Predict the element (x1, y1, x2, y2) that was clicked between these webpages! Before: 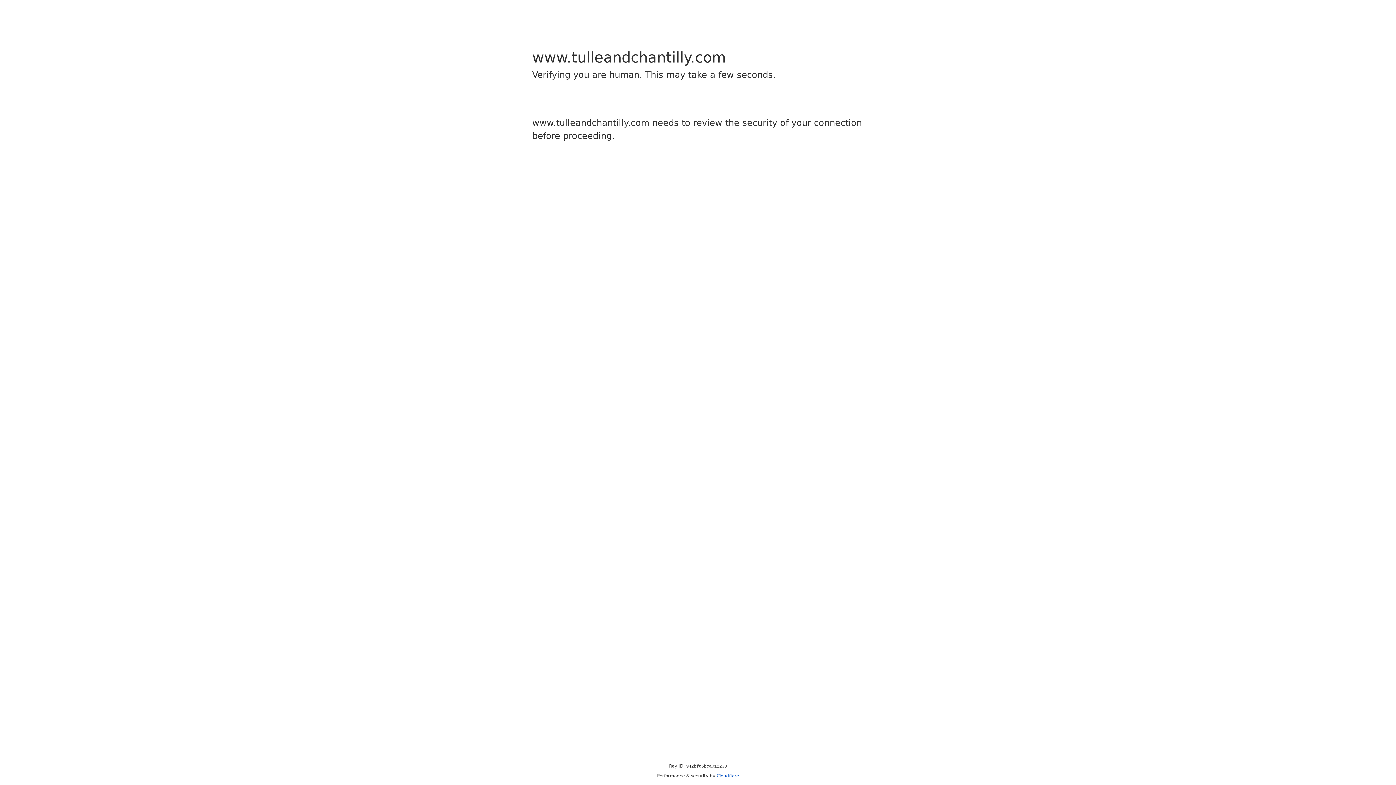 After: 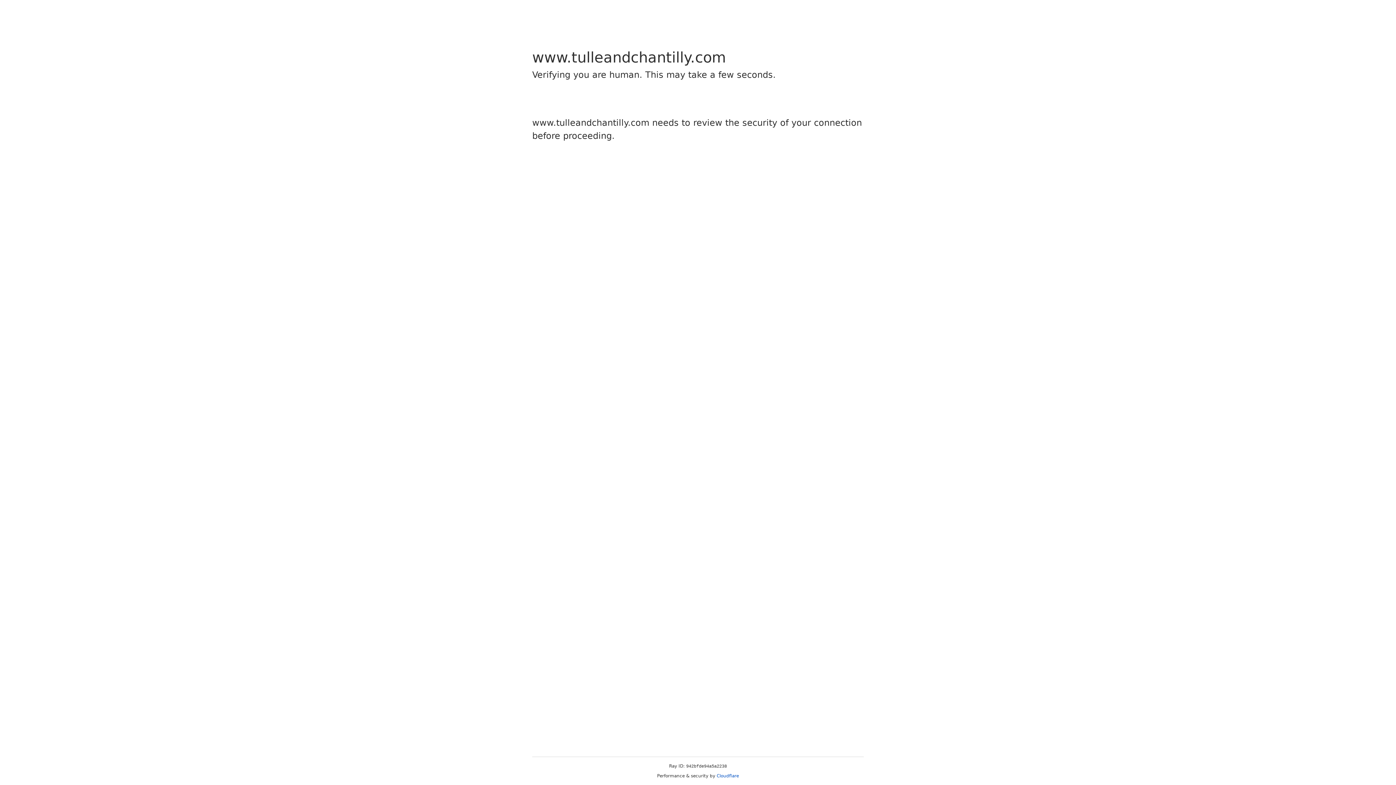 Action: bbox: (716, 773, 739, 778) label: Cloudflare